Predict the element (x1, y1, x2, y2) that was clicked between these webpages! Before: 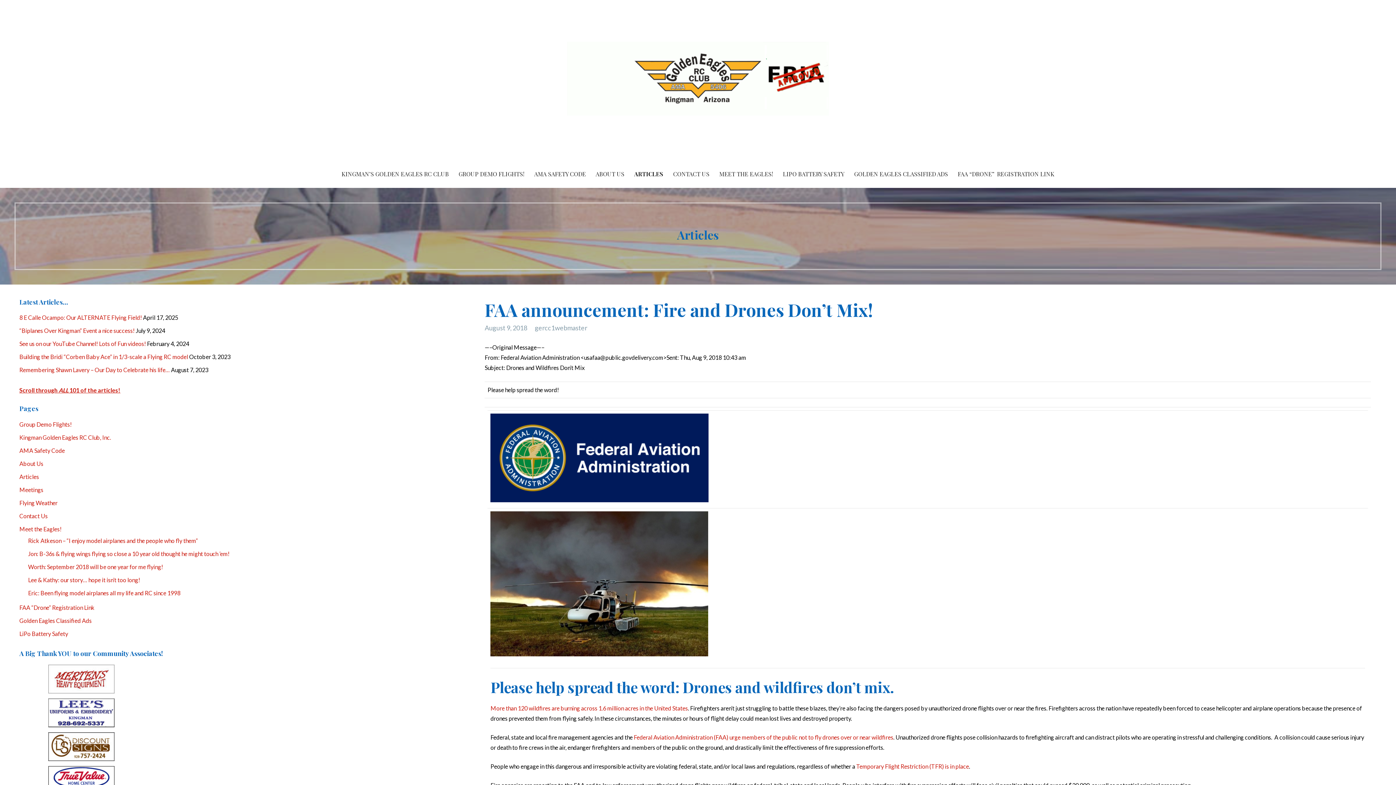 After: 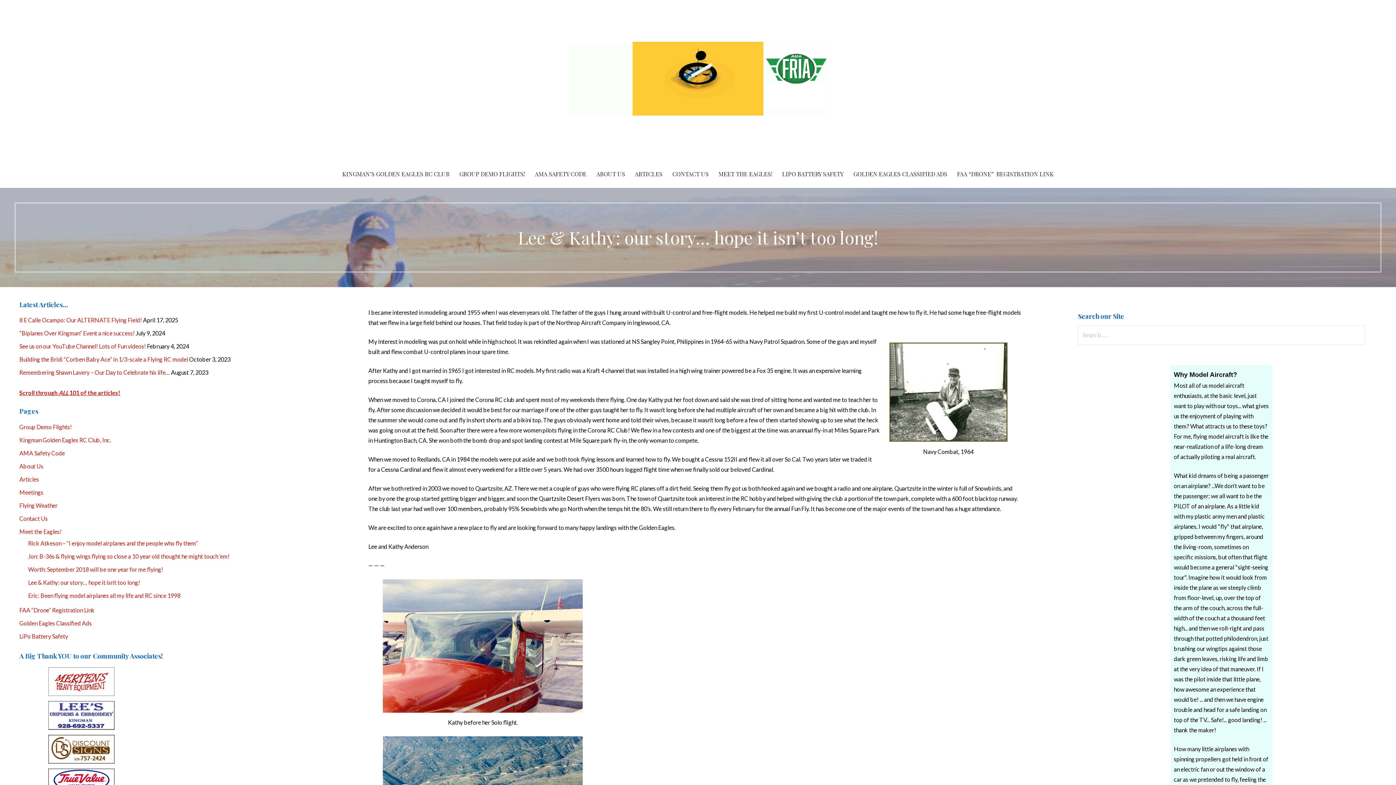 Action: bbox: (28, 576, 140, 583) label: Lee & Kathy: our story… hope it isn’t too long!